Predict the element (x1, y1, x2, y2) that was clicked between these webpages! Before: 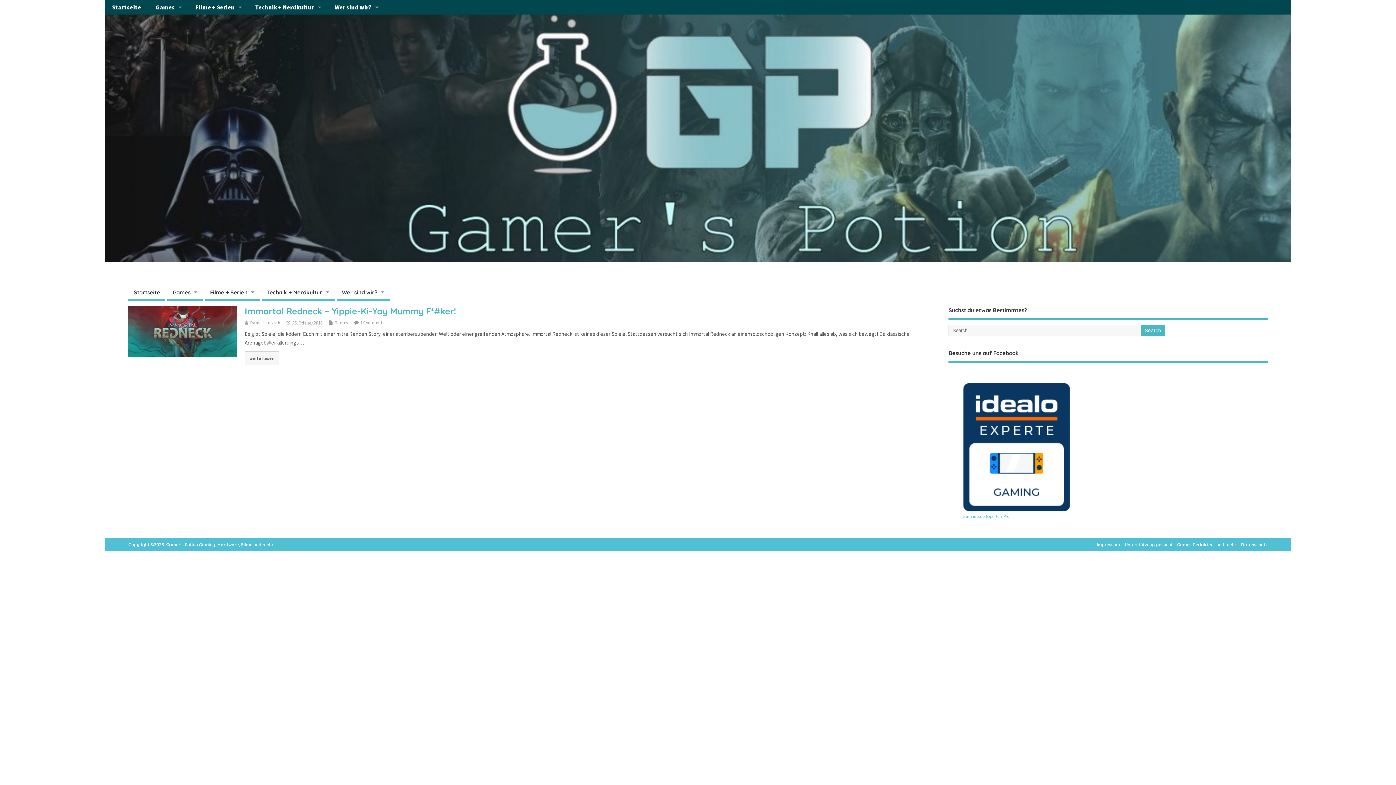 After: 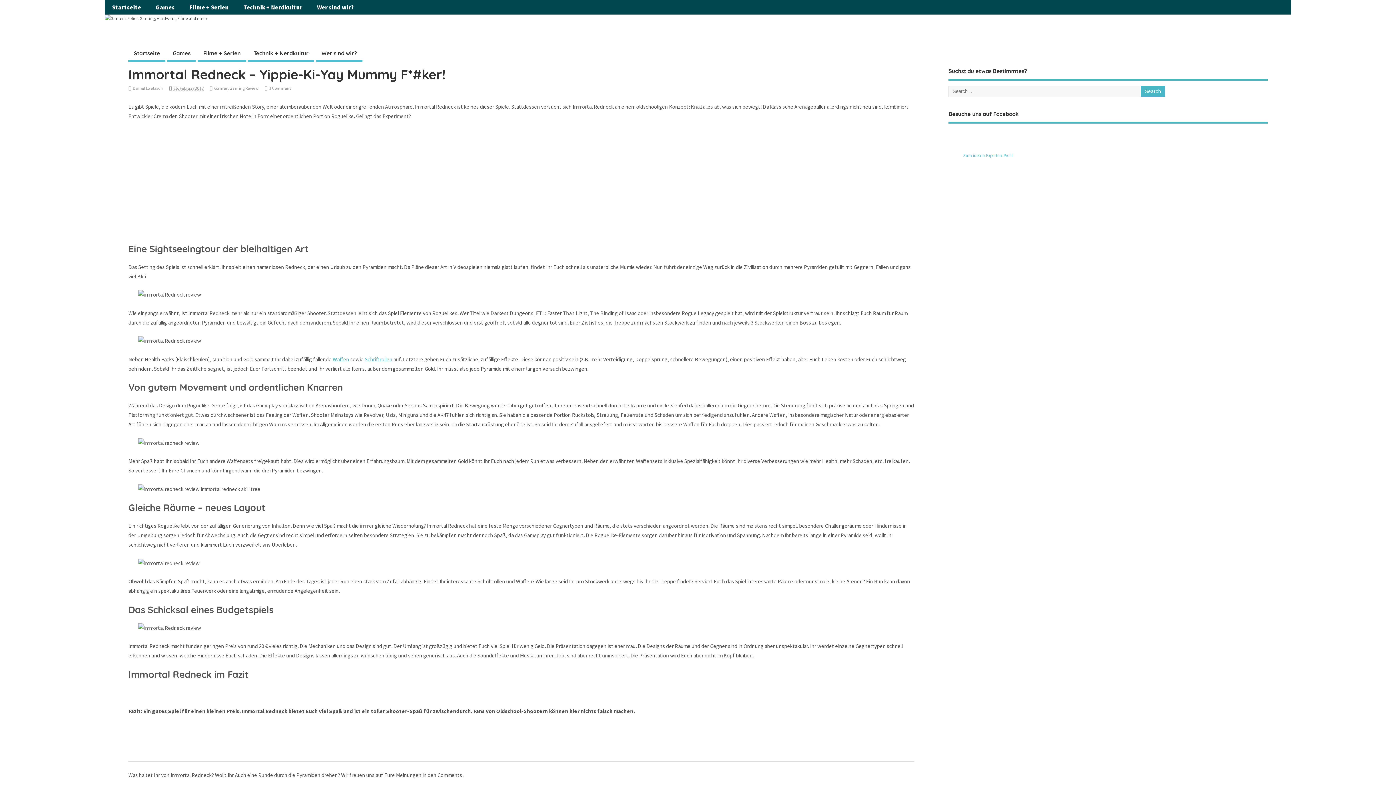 Action: label: Immortal Redneck – Yippie-Ki-Yay Mummy F*#ker! bbox: (244, 305, 456, 316)